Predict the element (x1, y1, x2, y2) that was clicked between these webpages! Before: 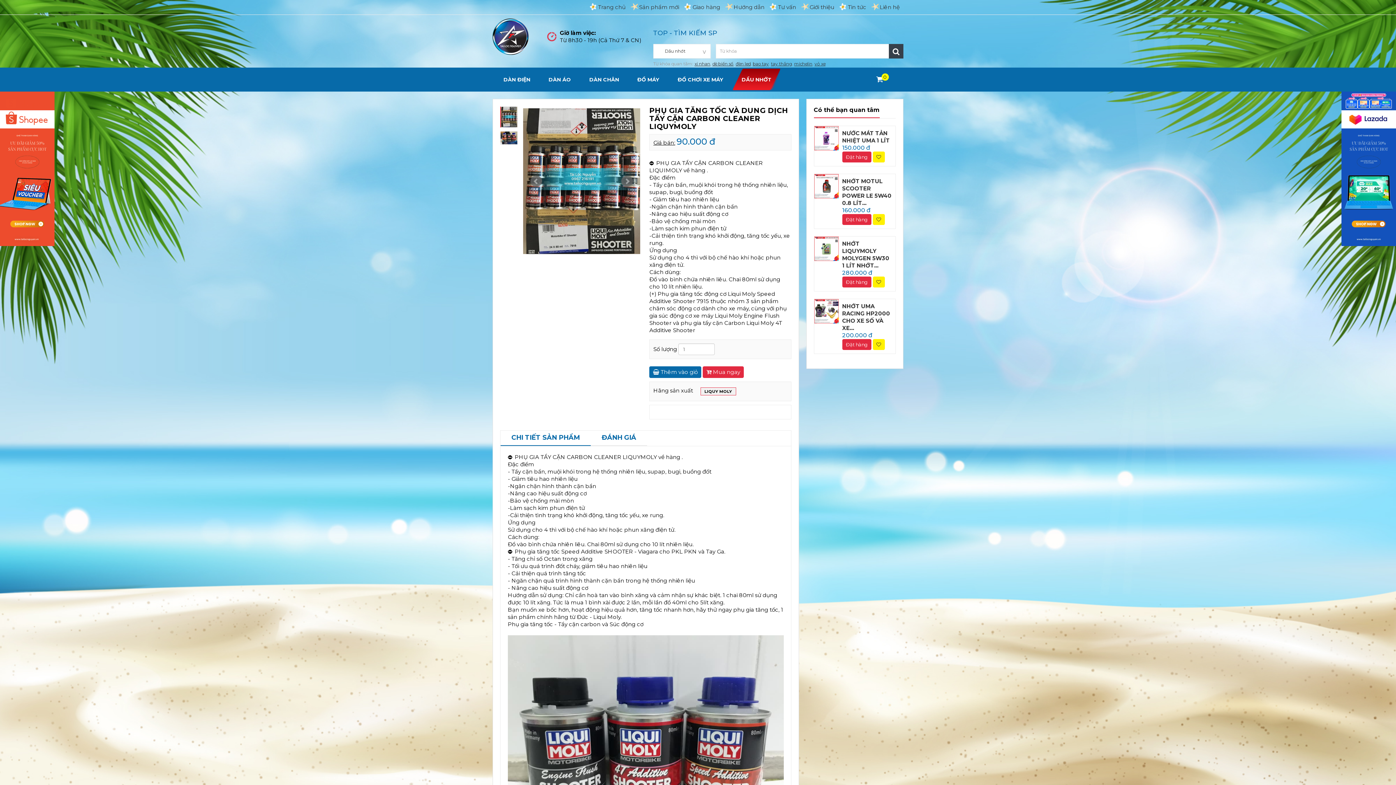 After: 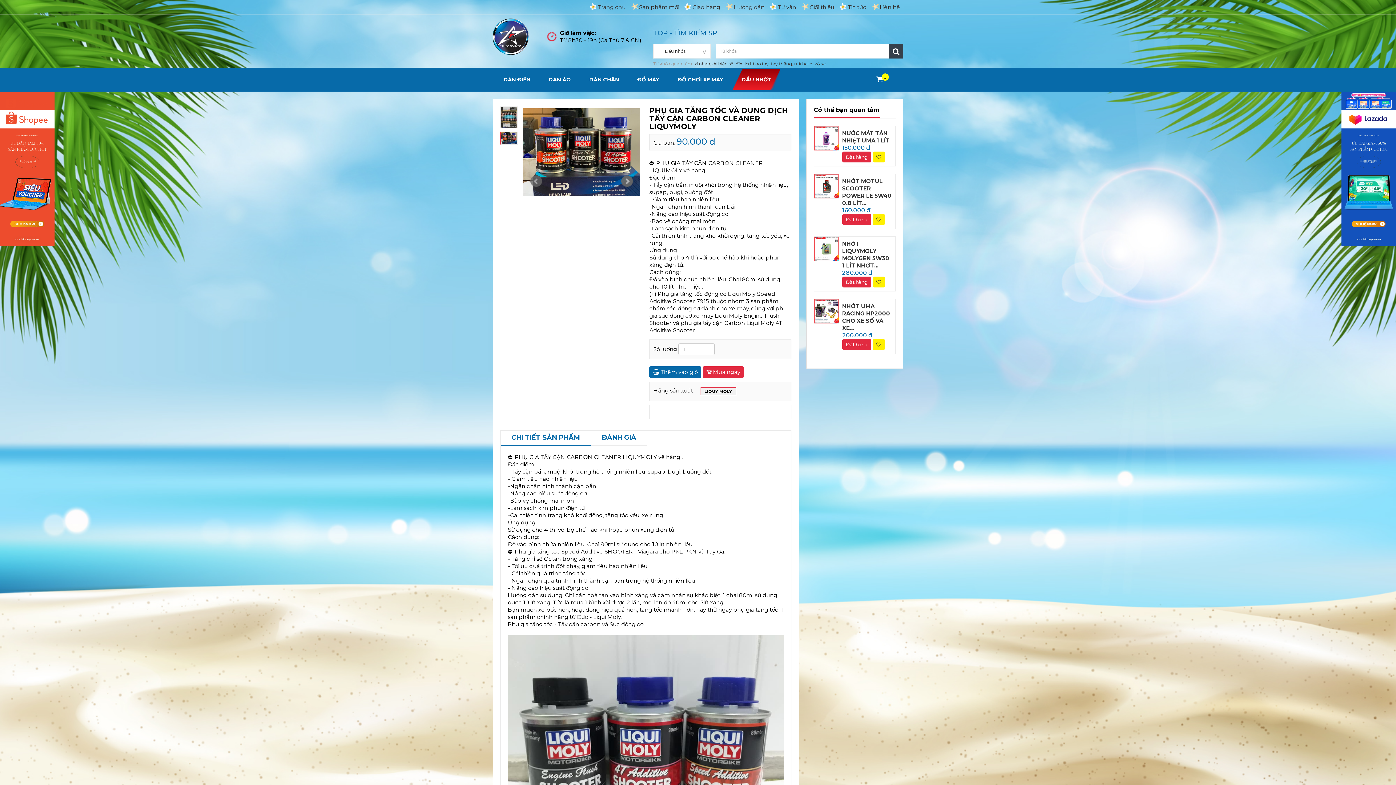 Action: bbox: (621, 175, 632, 187) label: Next